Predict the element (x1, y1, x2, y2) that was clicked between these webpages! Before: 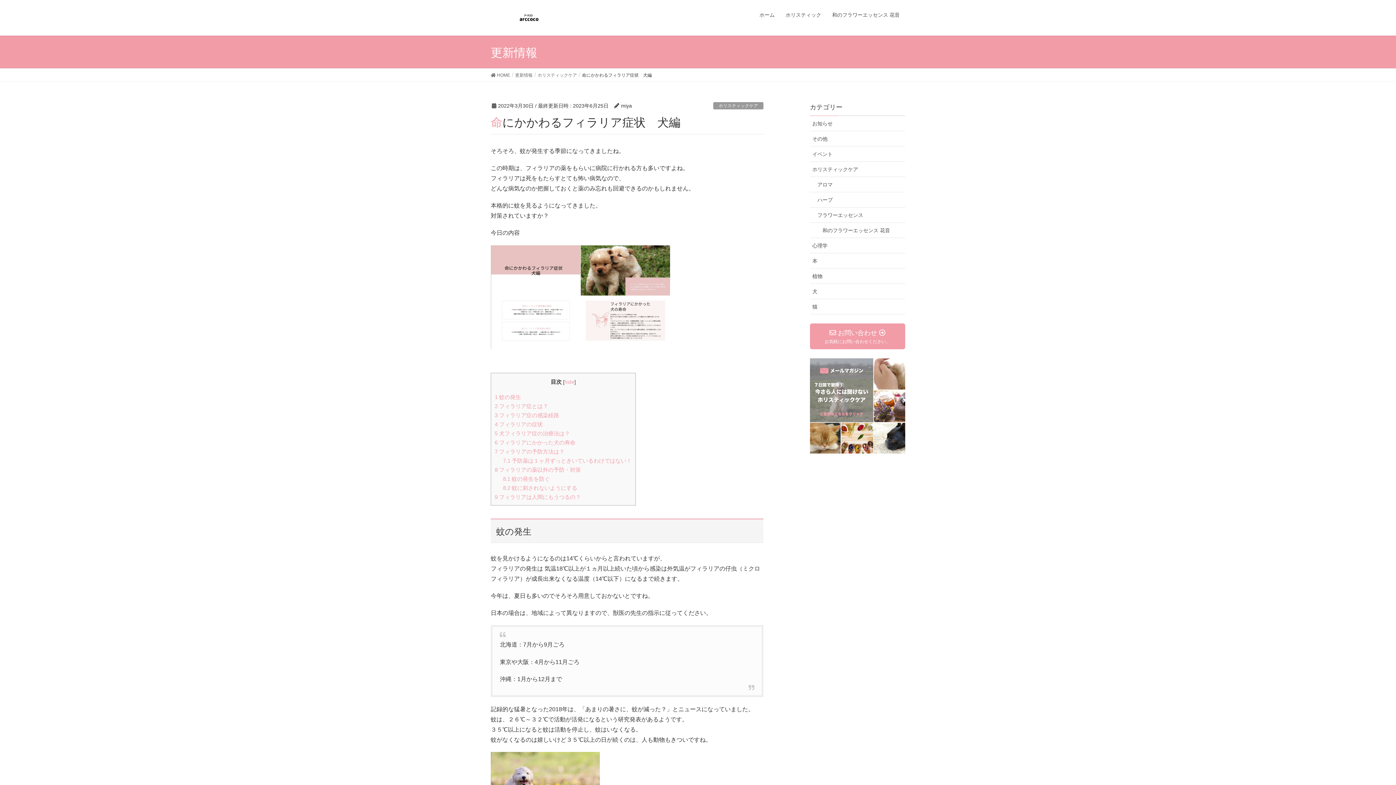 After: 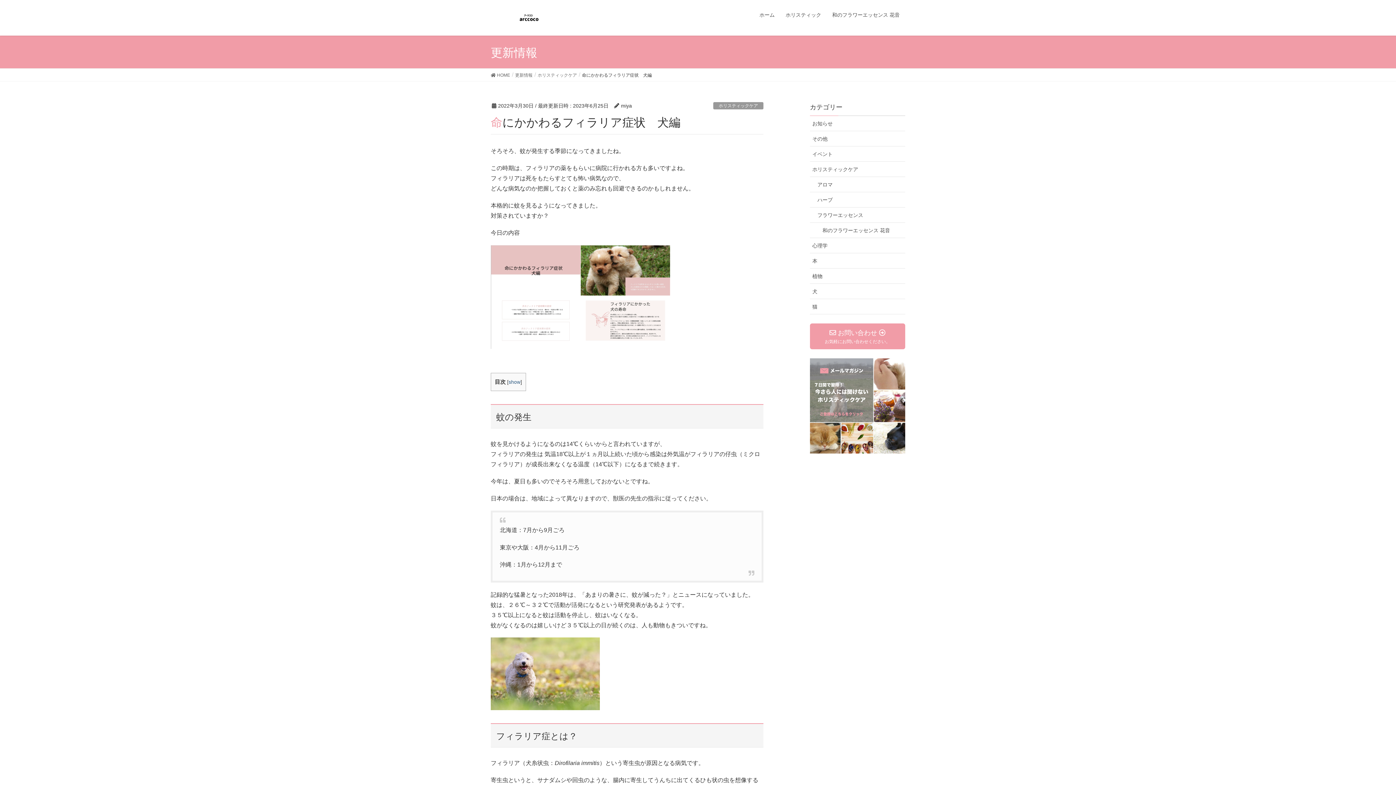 Action: label: hide bbox: (564, 379, 574, 385)